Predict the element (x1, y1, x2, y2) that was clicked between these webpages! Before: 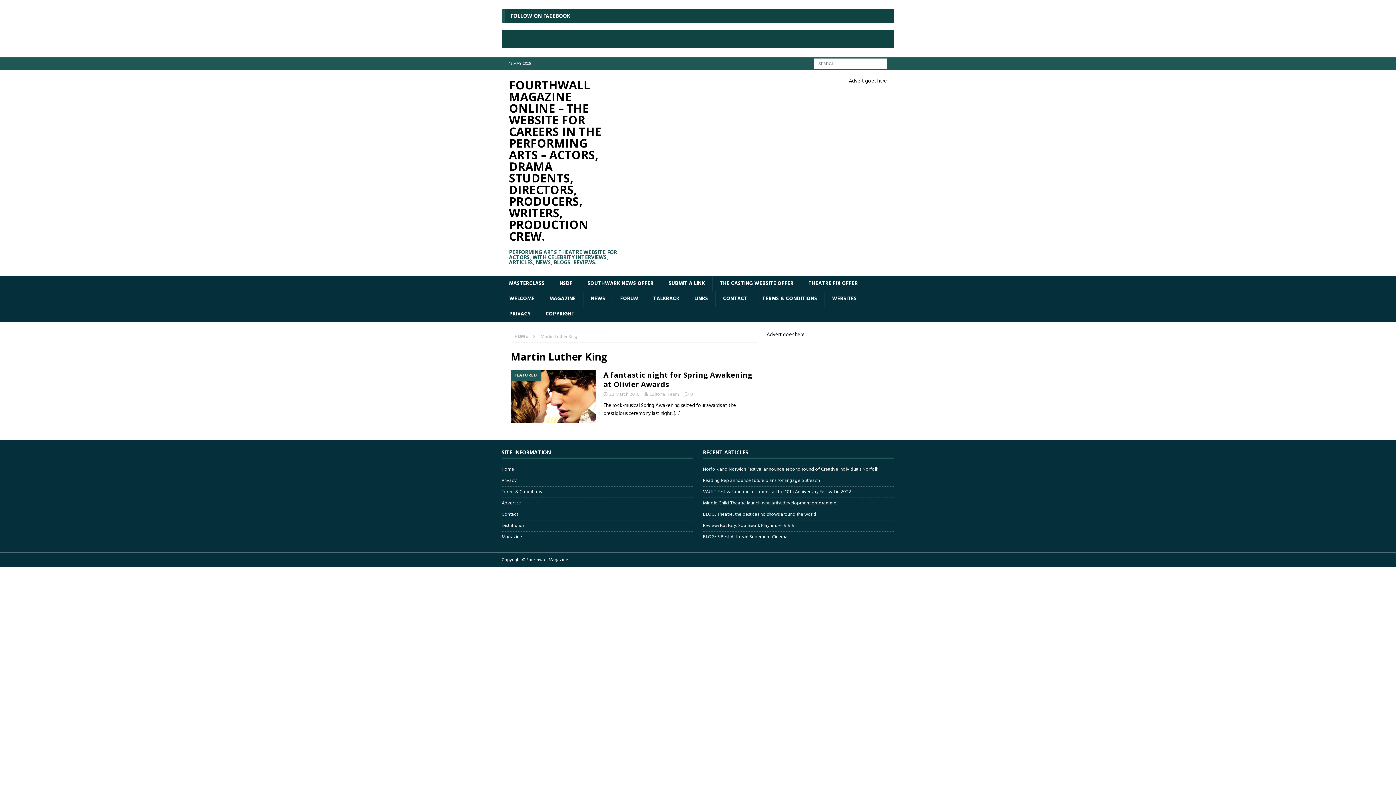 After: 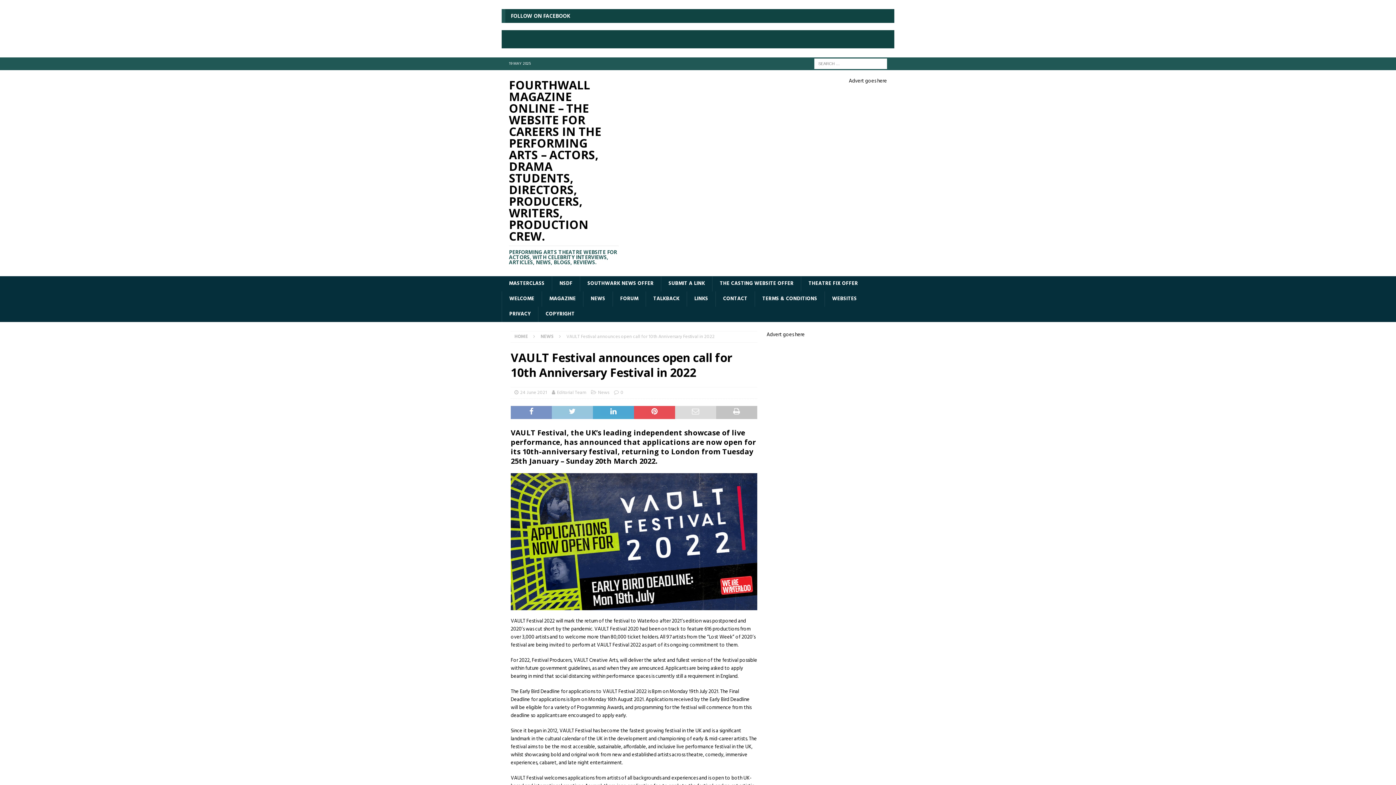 Action: bbox: (703, 488, 851, 496) label: VAULT Festival announces open call for 10th Anniversary Festival in 2022